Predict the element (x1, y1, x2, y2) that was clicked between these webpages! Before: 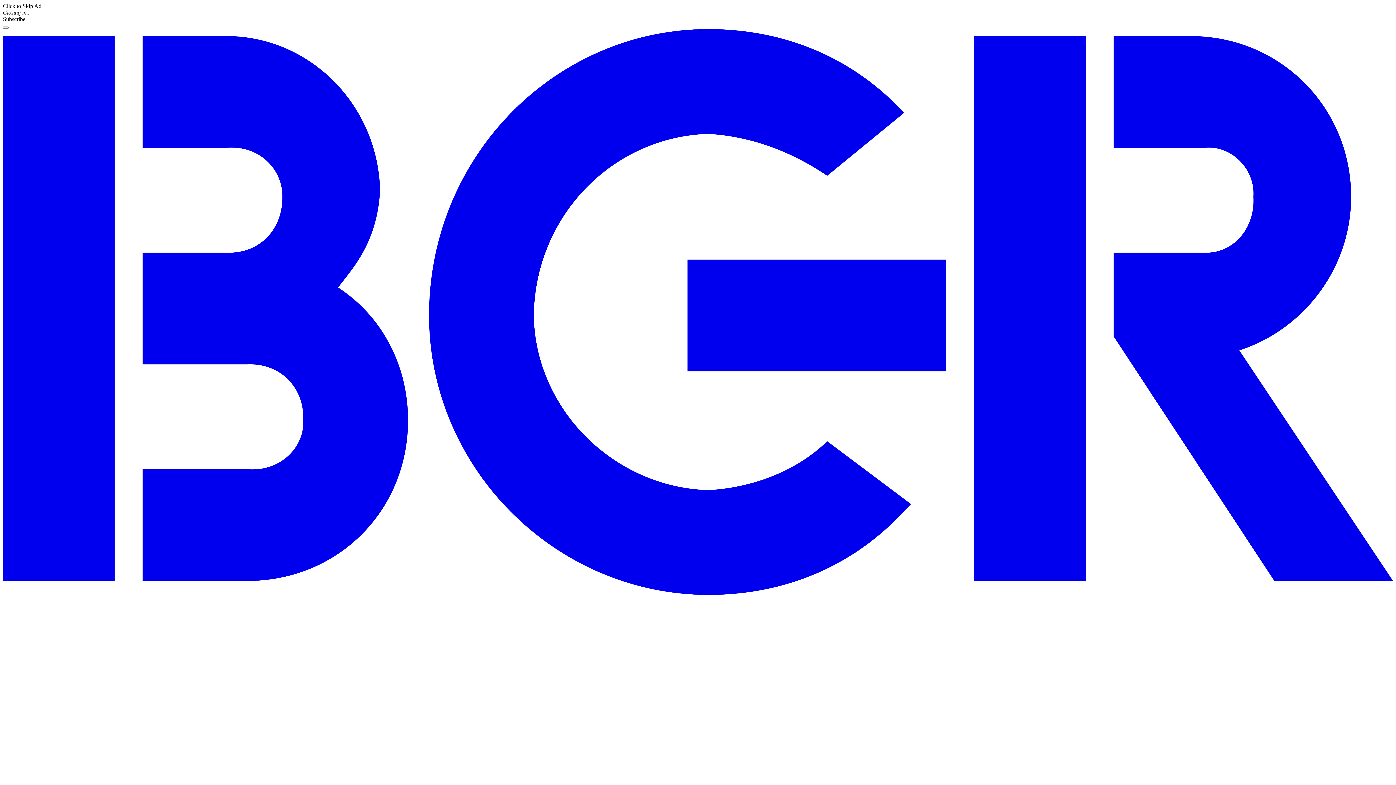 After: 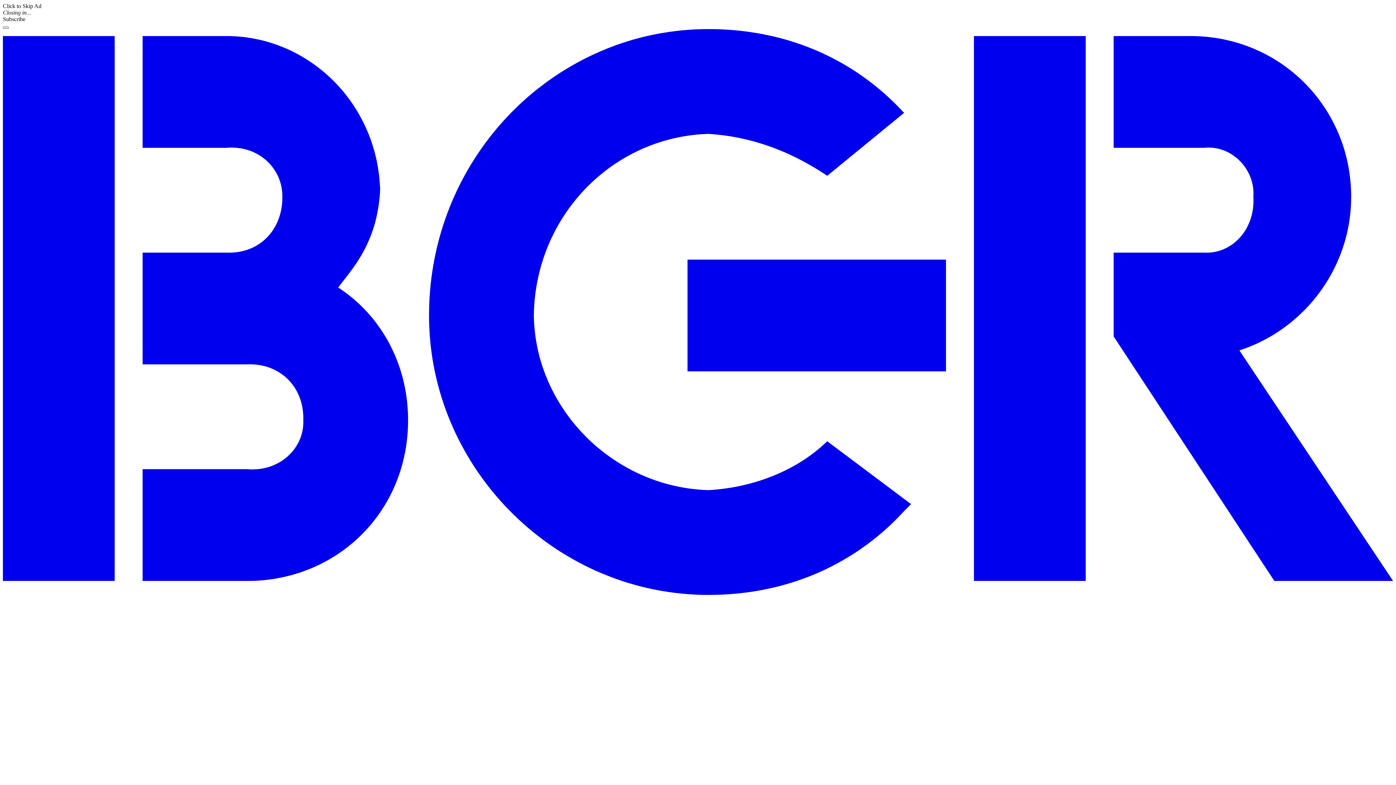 Action: bbox: (2, 26, 8, 28) label: Menu